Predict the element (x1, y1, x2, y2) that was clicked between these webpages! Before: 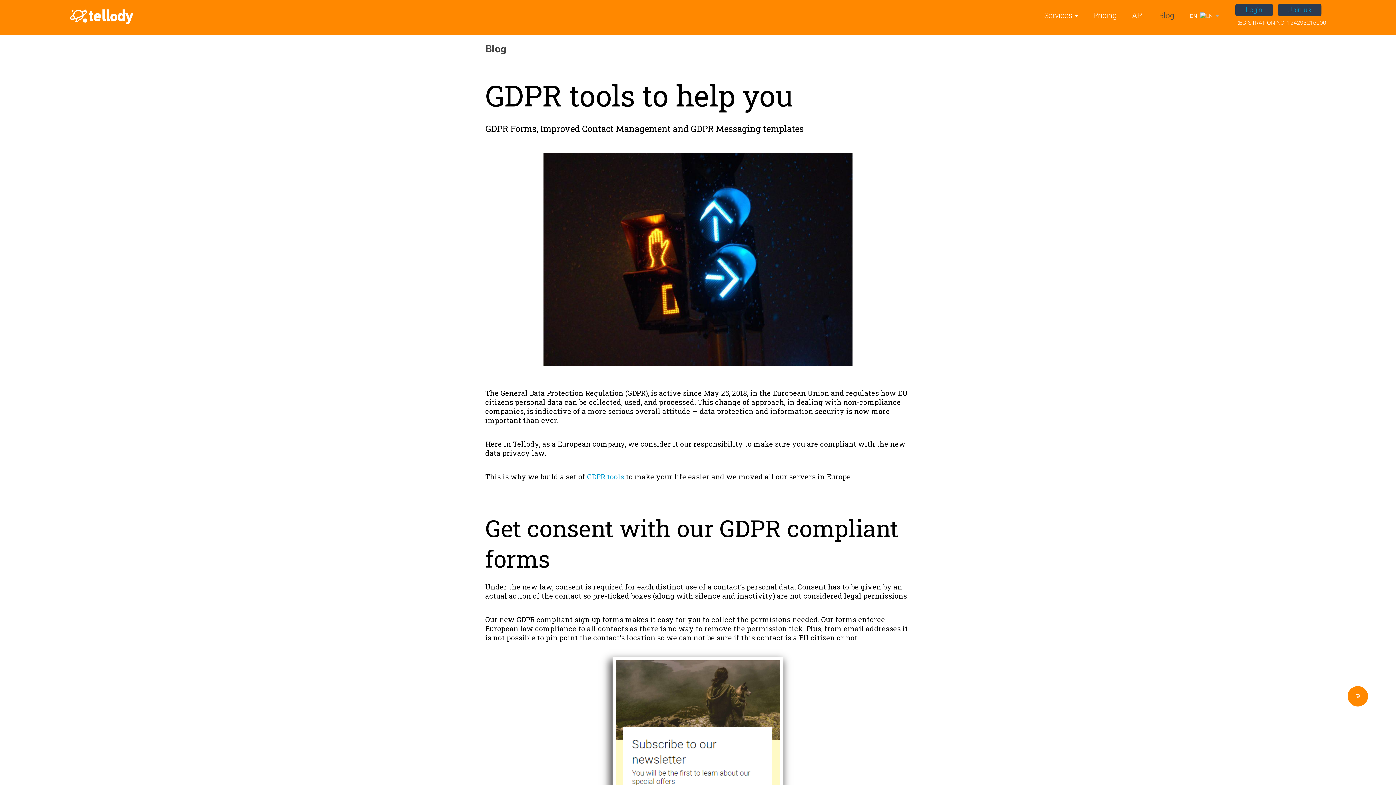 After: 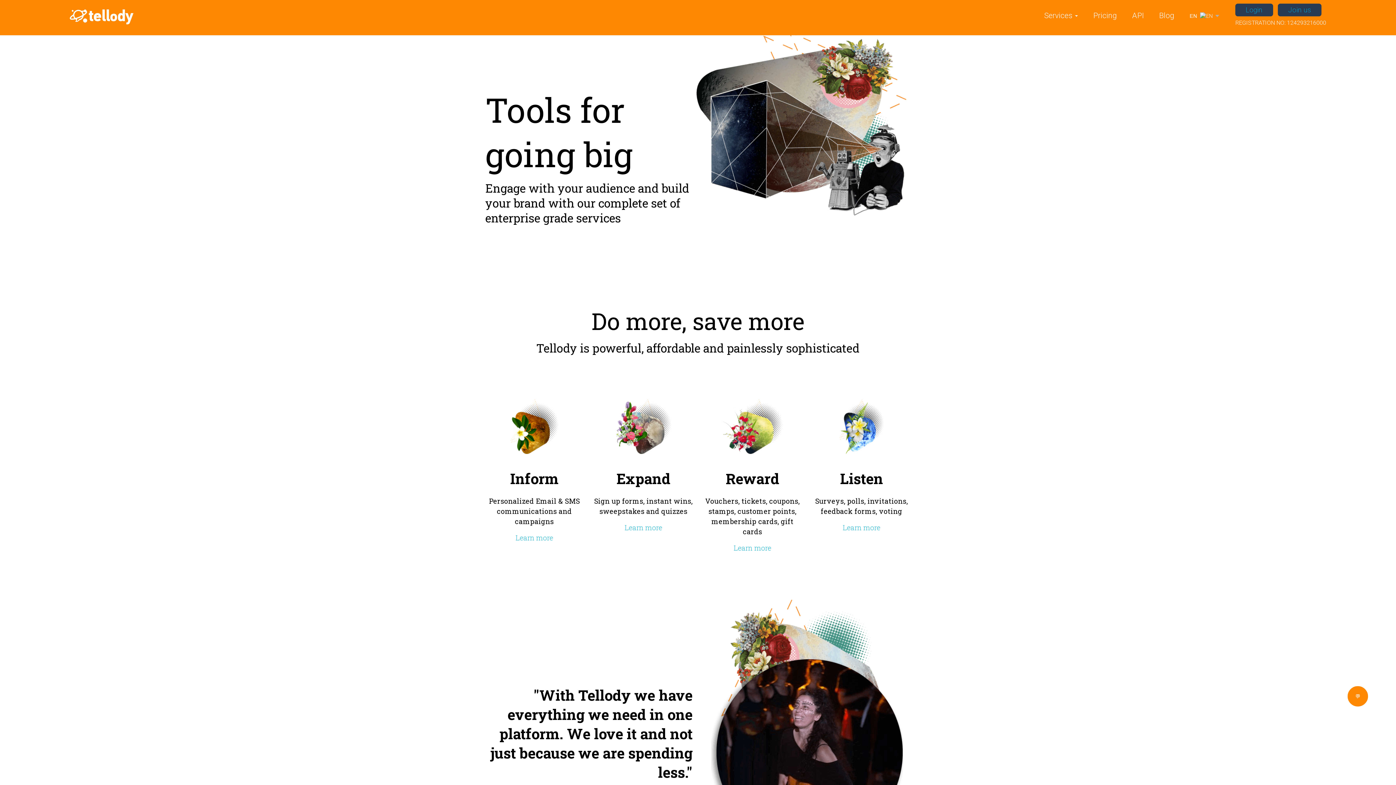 Action: bbox: (69, 9, 133, 24)